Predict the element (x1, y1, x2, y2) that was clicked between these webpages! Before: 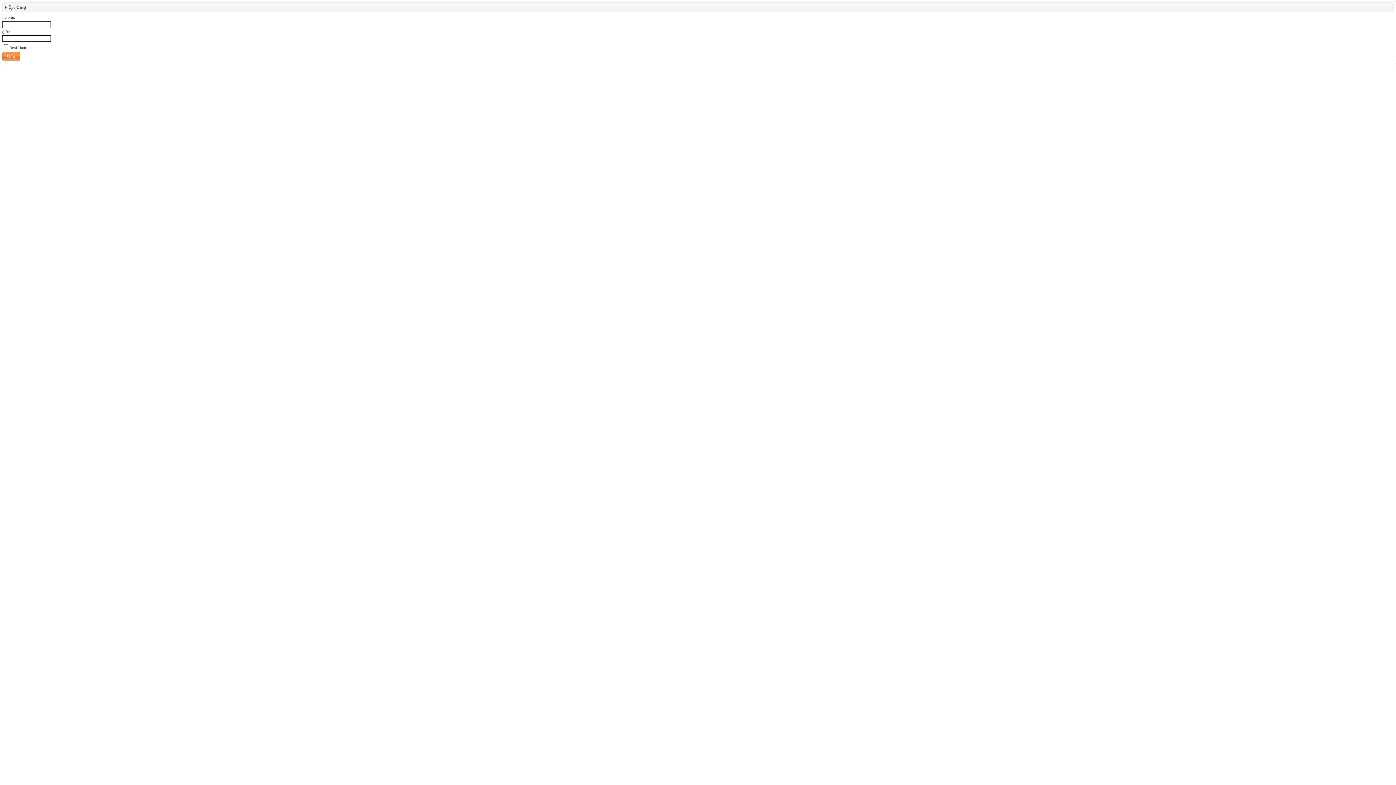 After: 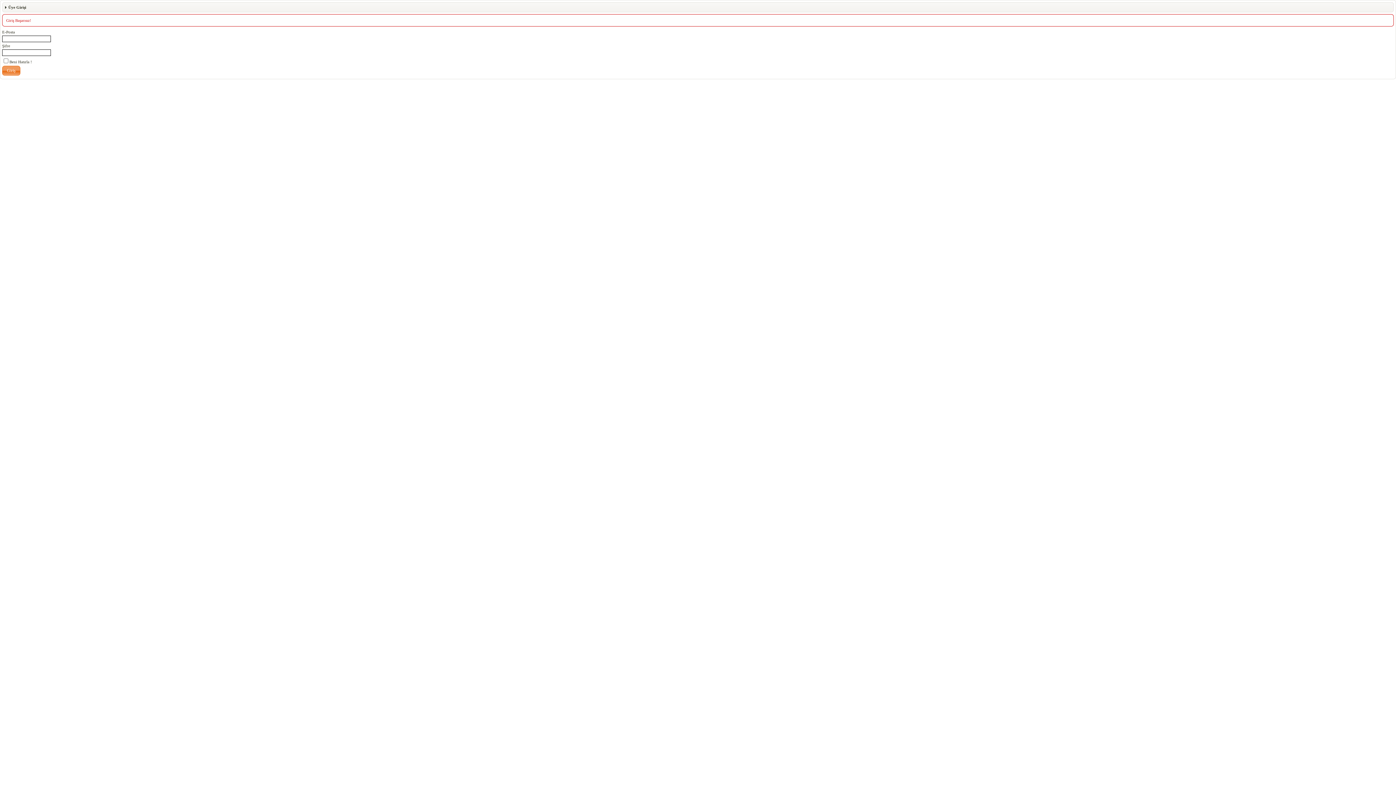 Action: bbox: (2, 51, 20, 61)